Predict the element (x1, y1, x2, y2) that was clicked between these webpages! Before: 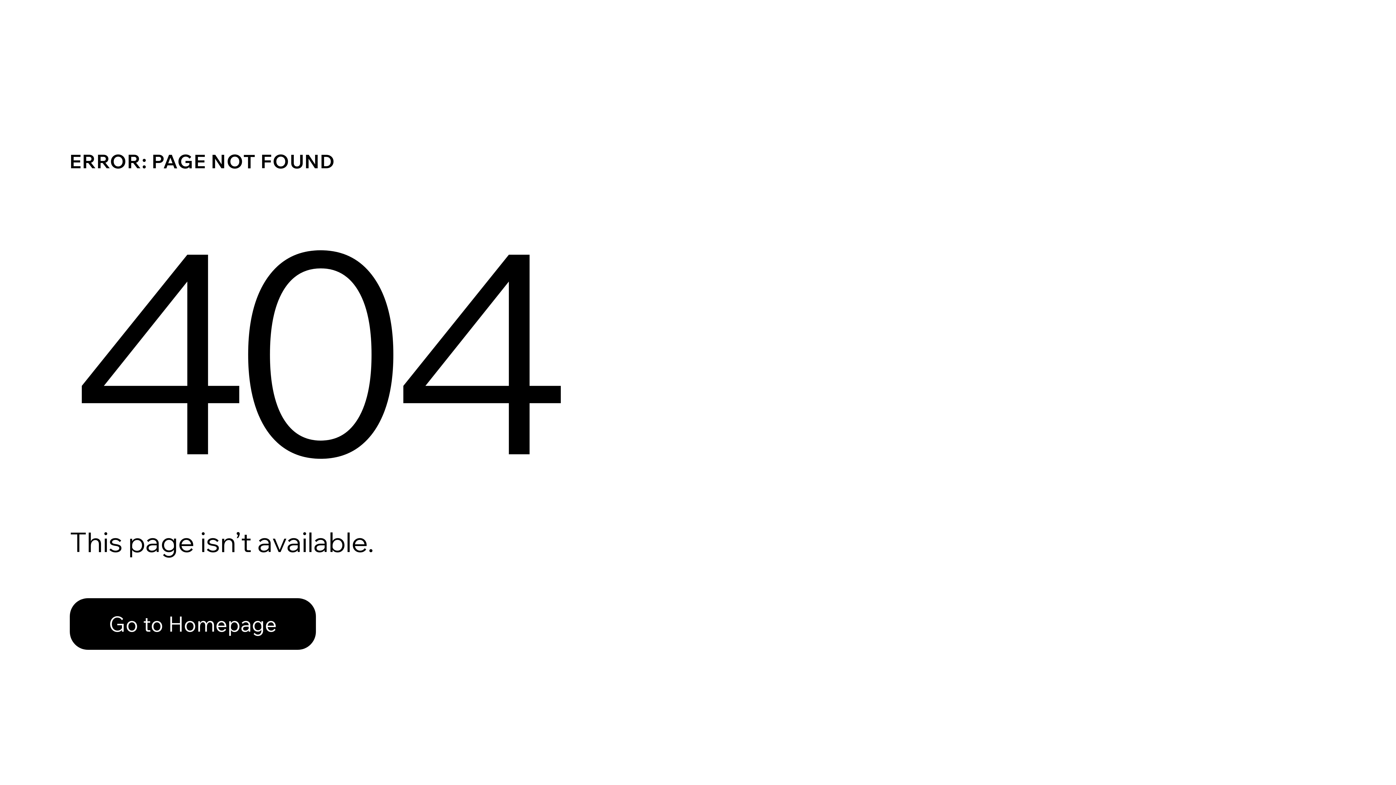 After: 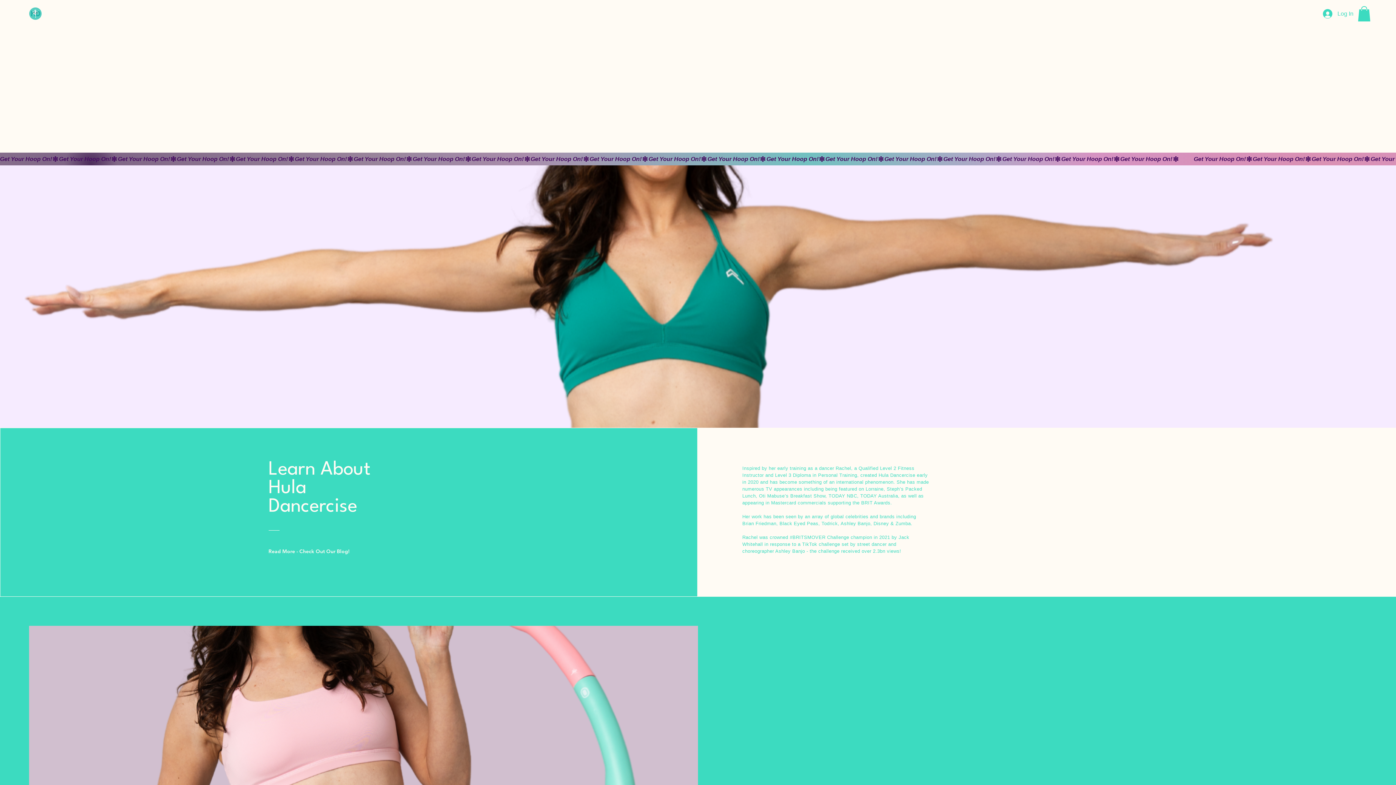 Action: bbox: (69, 582, 768, 659) label: Go to Homepage